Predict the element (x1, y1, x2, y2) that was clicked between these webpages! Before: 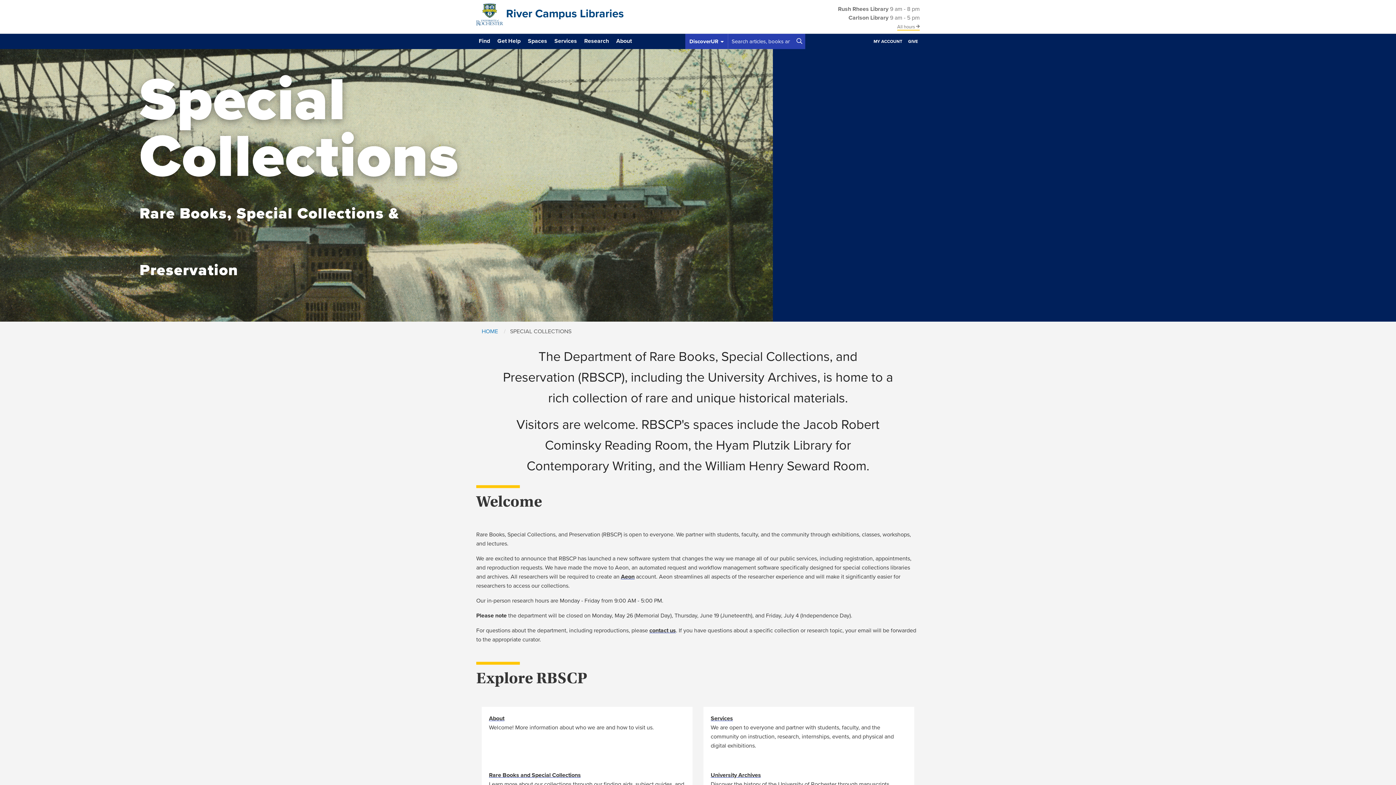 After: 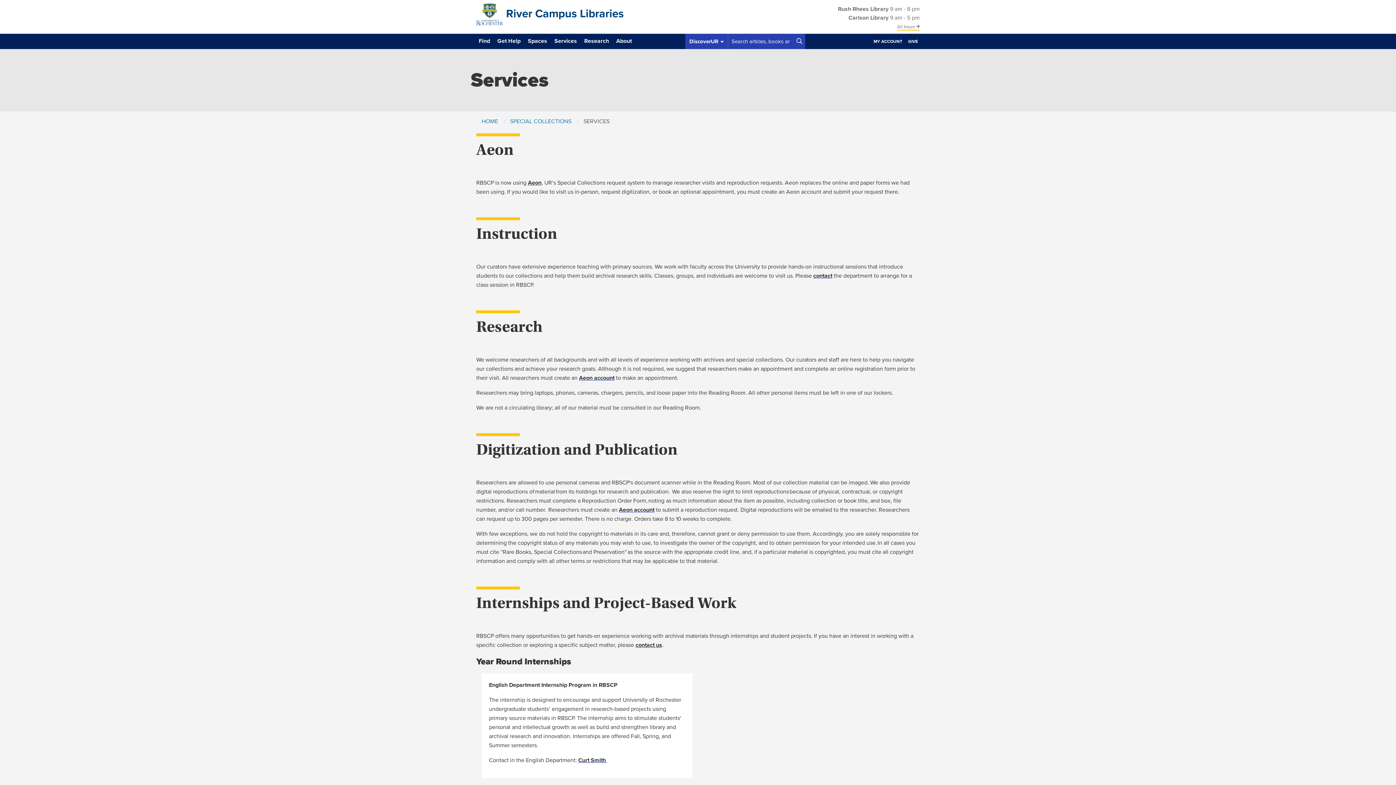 Action: bbox: (710, 715, 733, 722) label: Services